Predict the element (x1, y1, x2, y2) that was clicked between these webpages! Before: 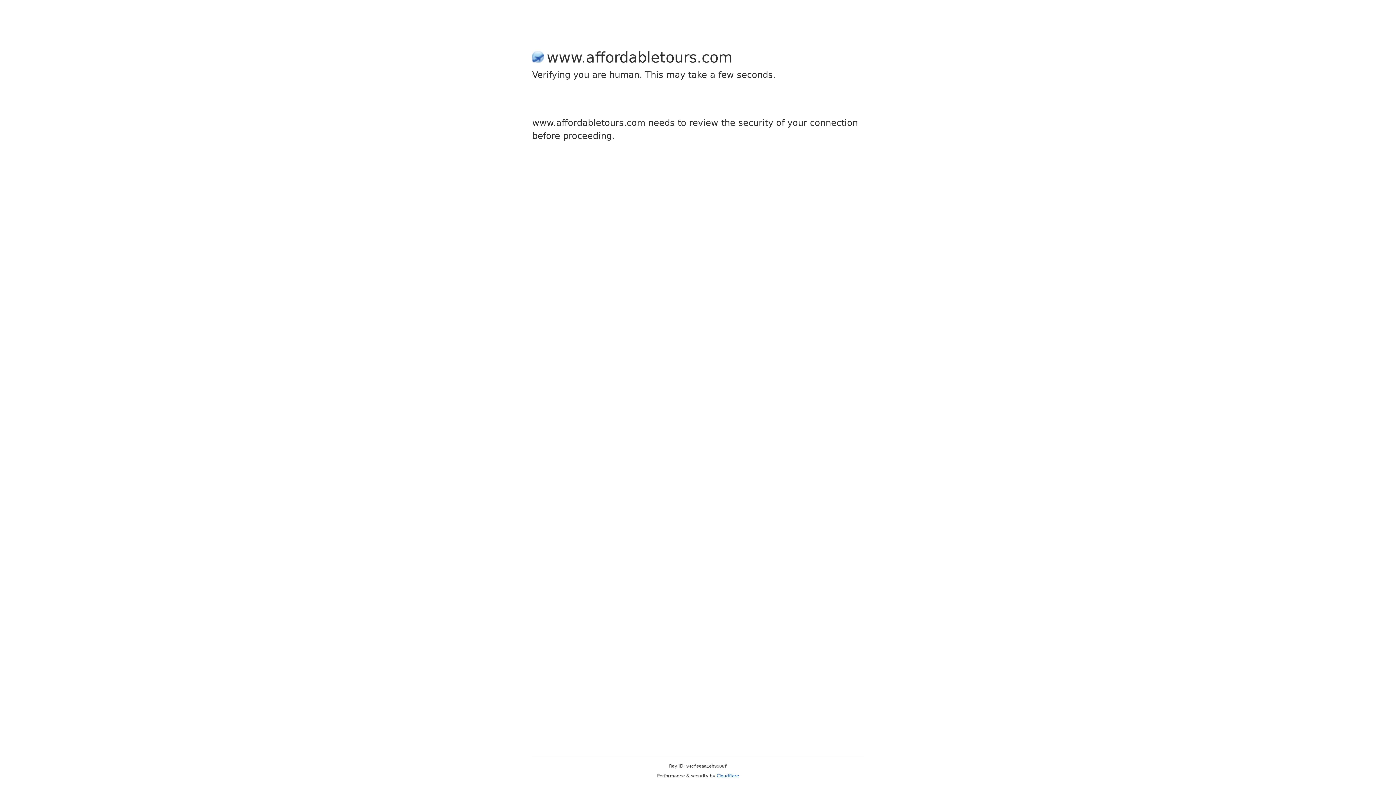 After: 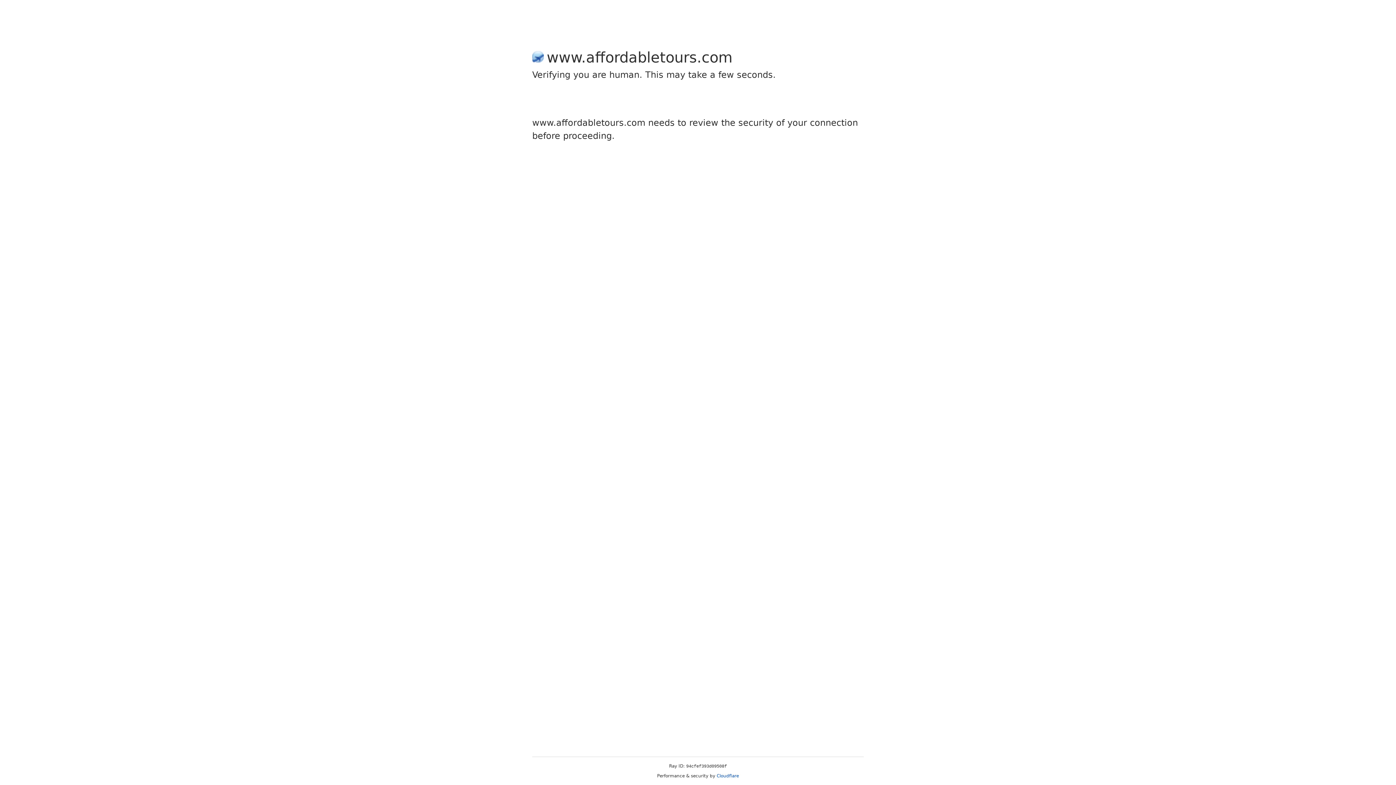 Action: label: Cloudflare bbox: (716, 773, 739, 778)